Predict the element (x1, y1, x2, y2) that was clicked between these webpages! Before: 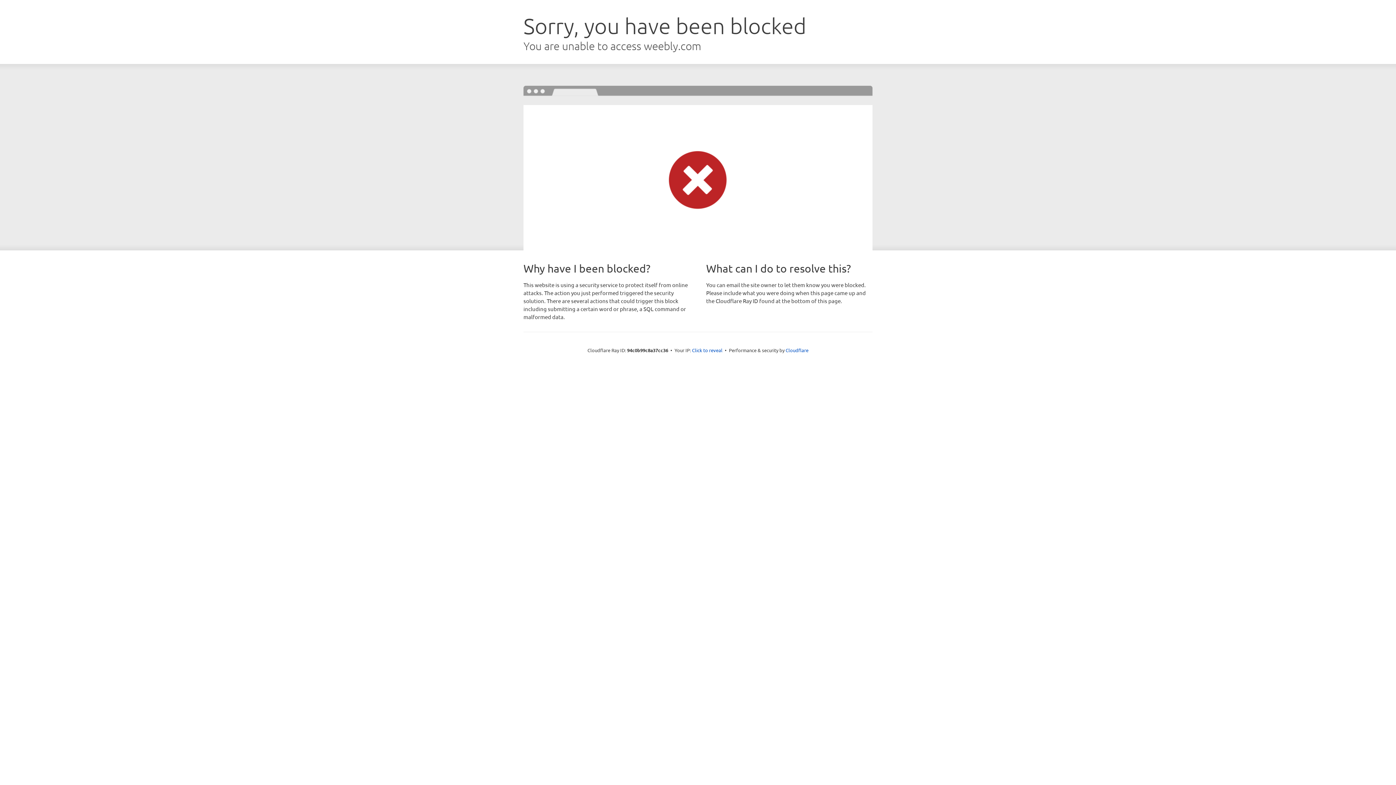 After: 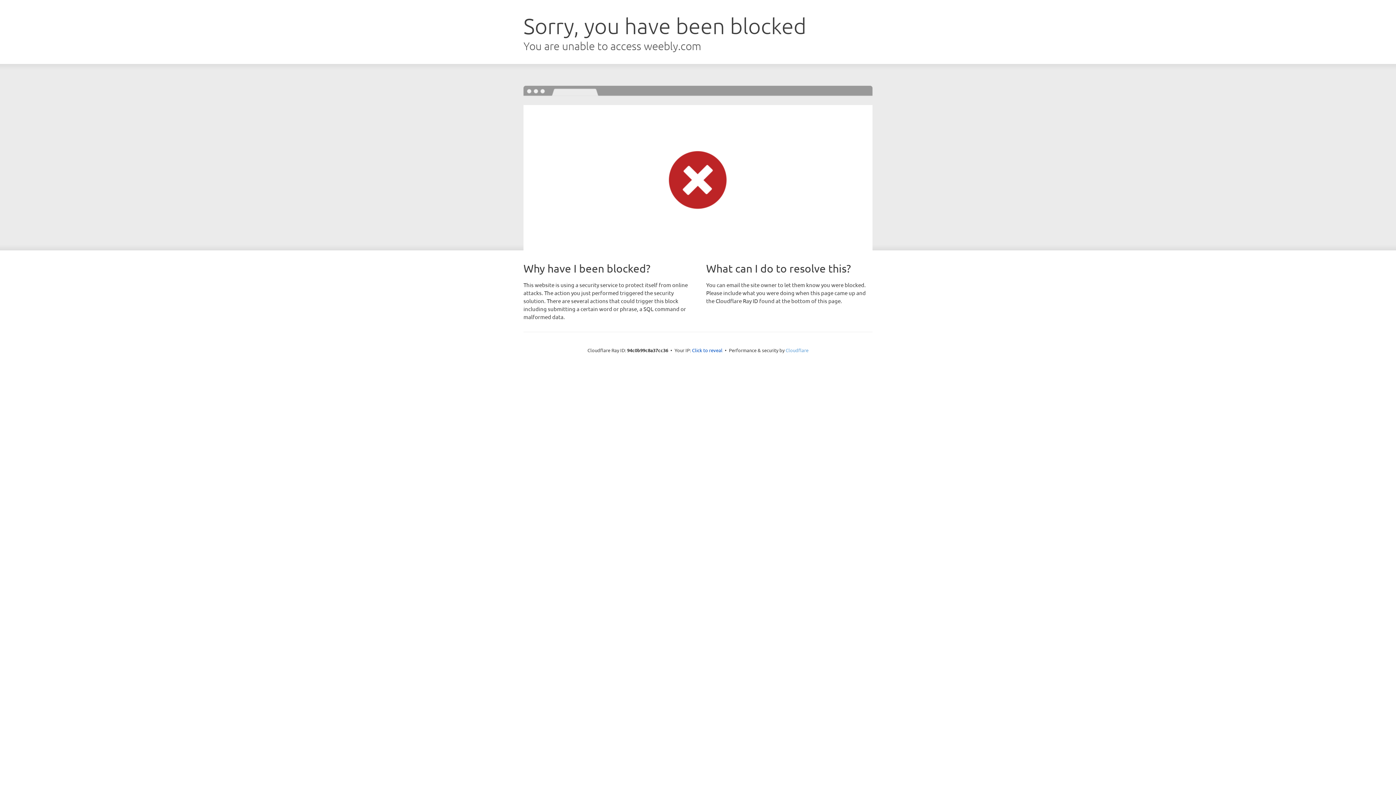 Action: bbox: (785, 347, 808, 353) label: Cloudflare